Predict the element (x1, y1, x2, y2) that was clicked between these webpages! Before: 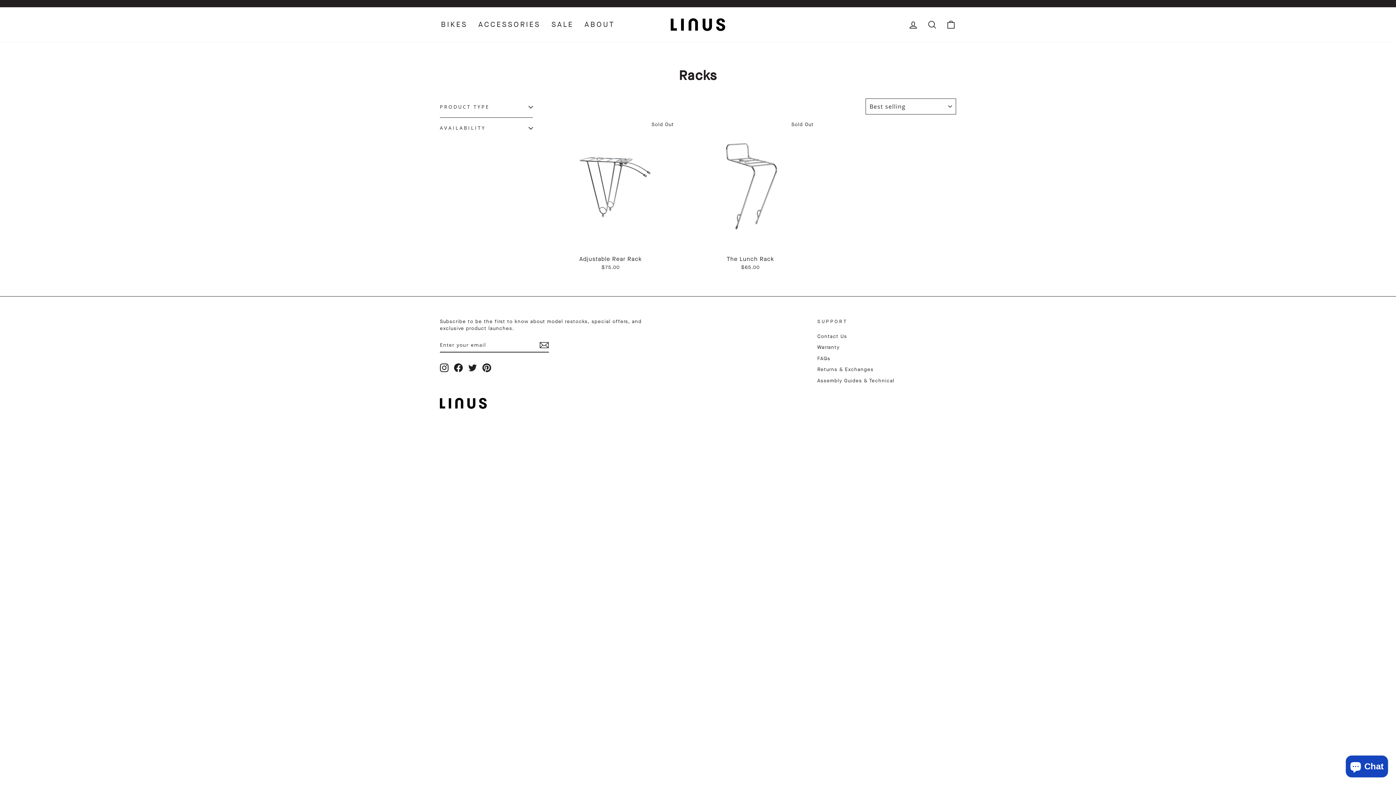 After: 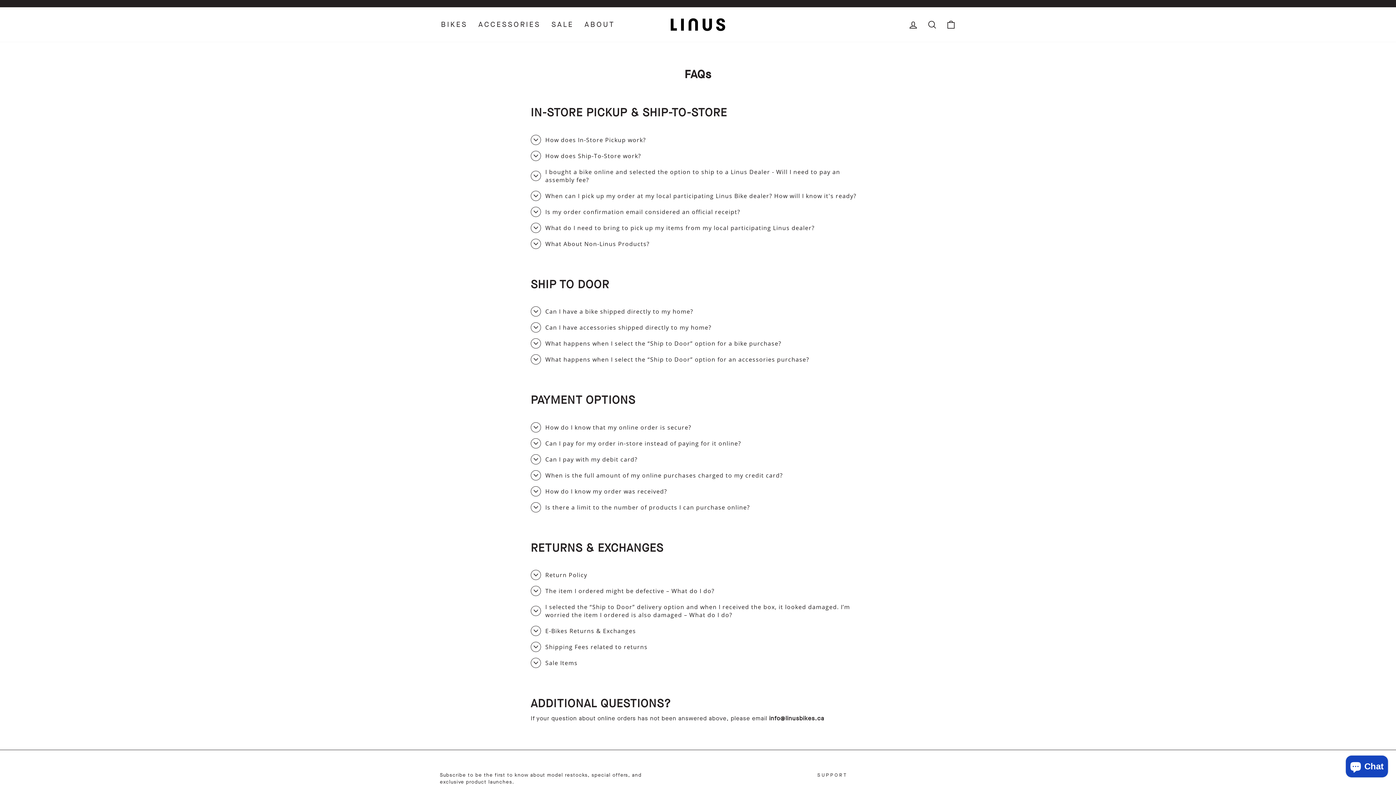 Action: bbox: (817, 354, 830, 363) label: FAQs